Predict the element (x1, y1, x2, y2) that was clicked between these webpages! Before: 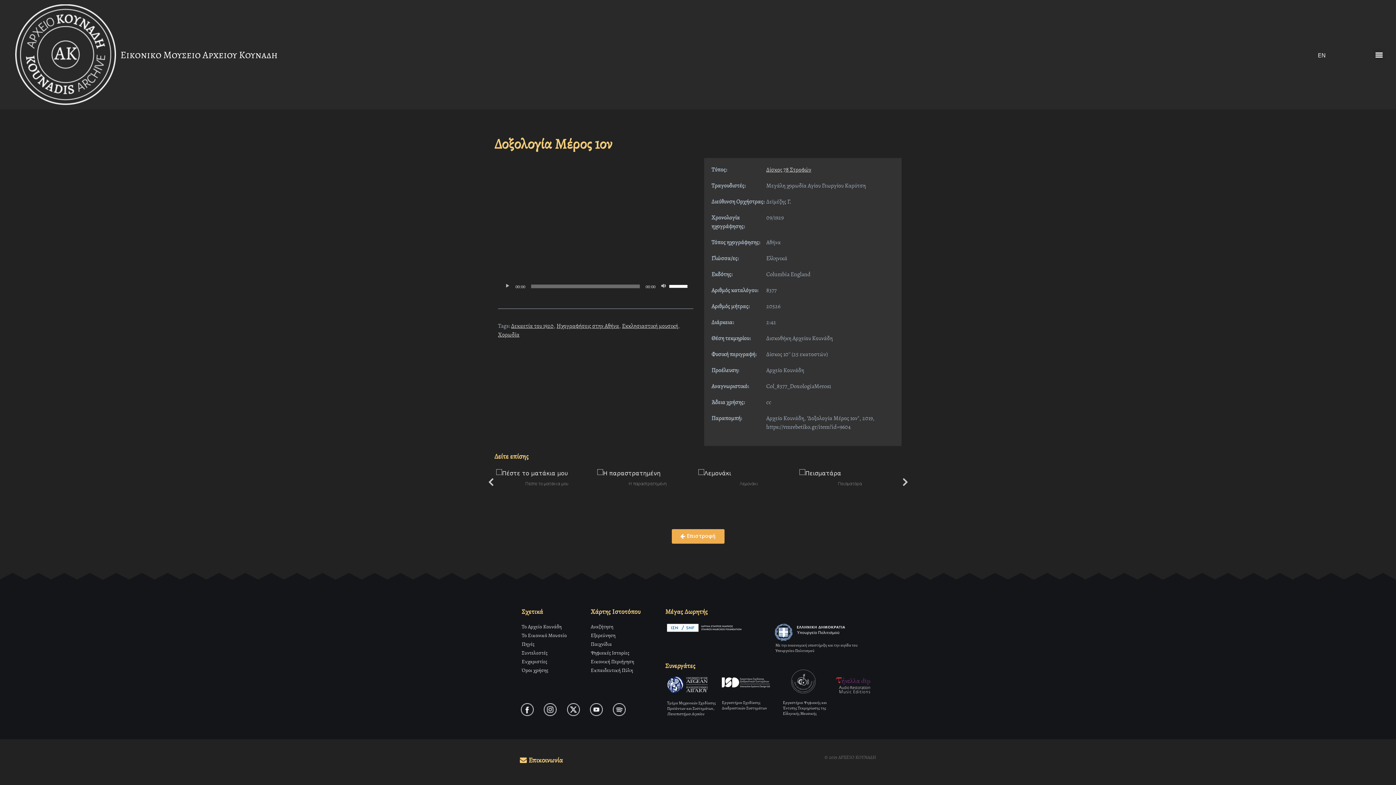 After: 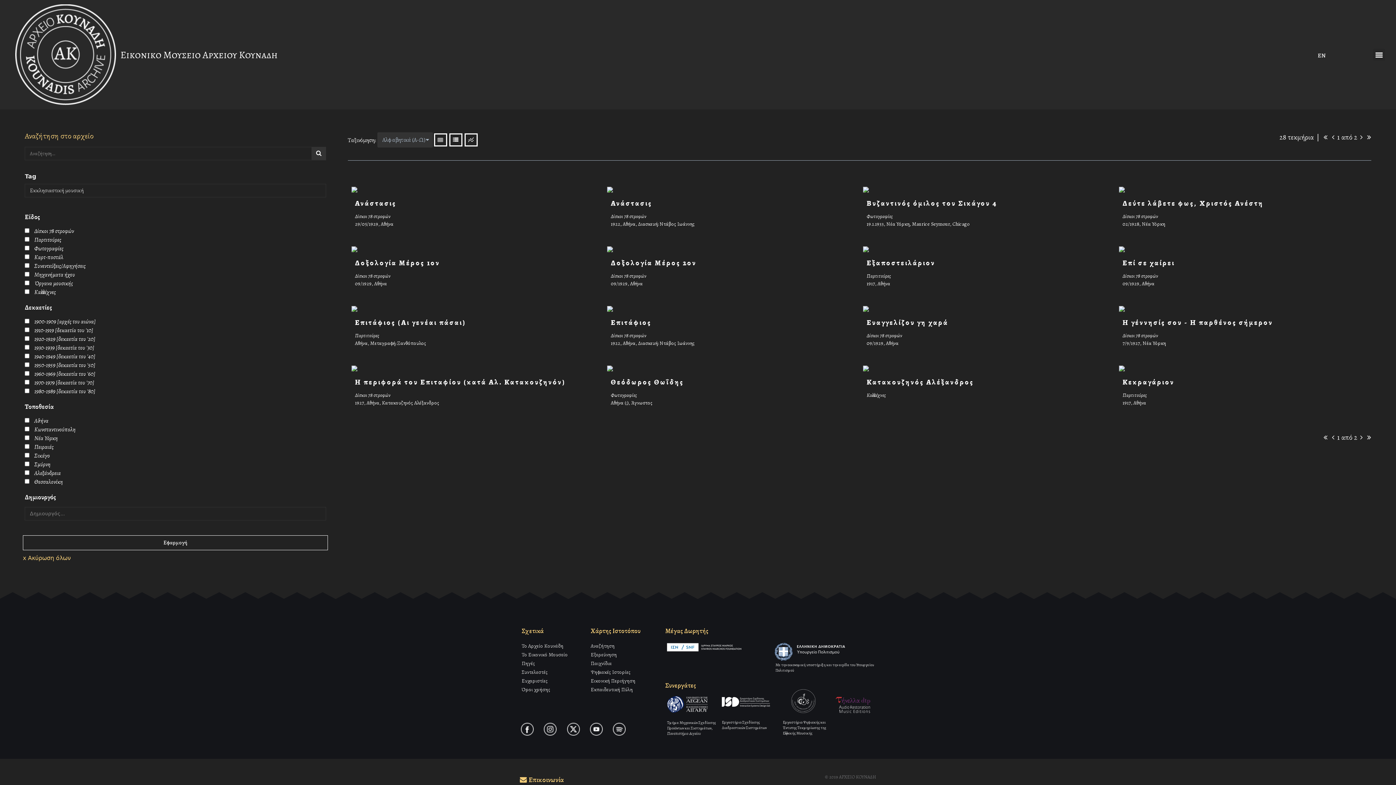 Action: bbox: (622, 322, 678, 330) label: Εκκλησιαστική μουσική